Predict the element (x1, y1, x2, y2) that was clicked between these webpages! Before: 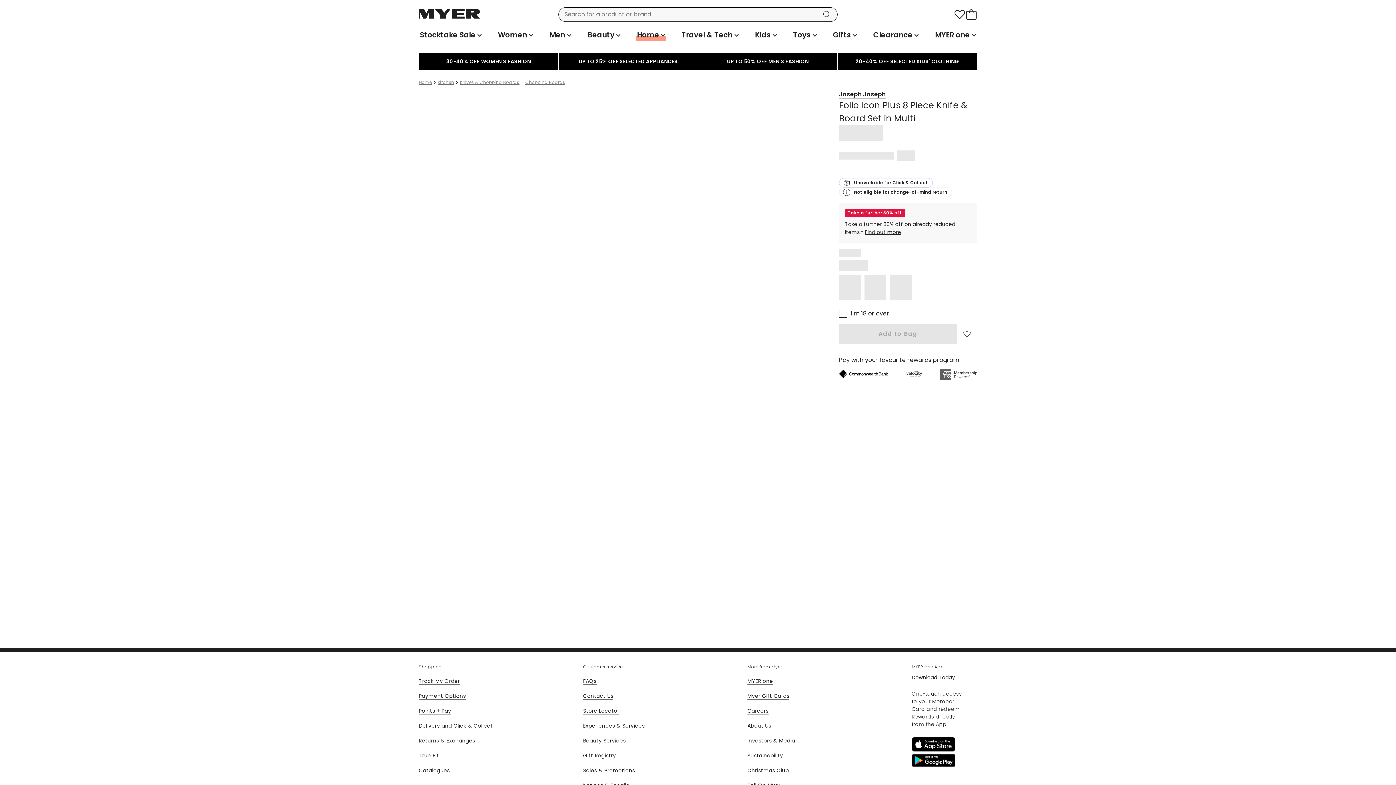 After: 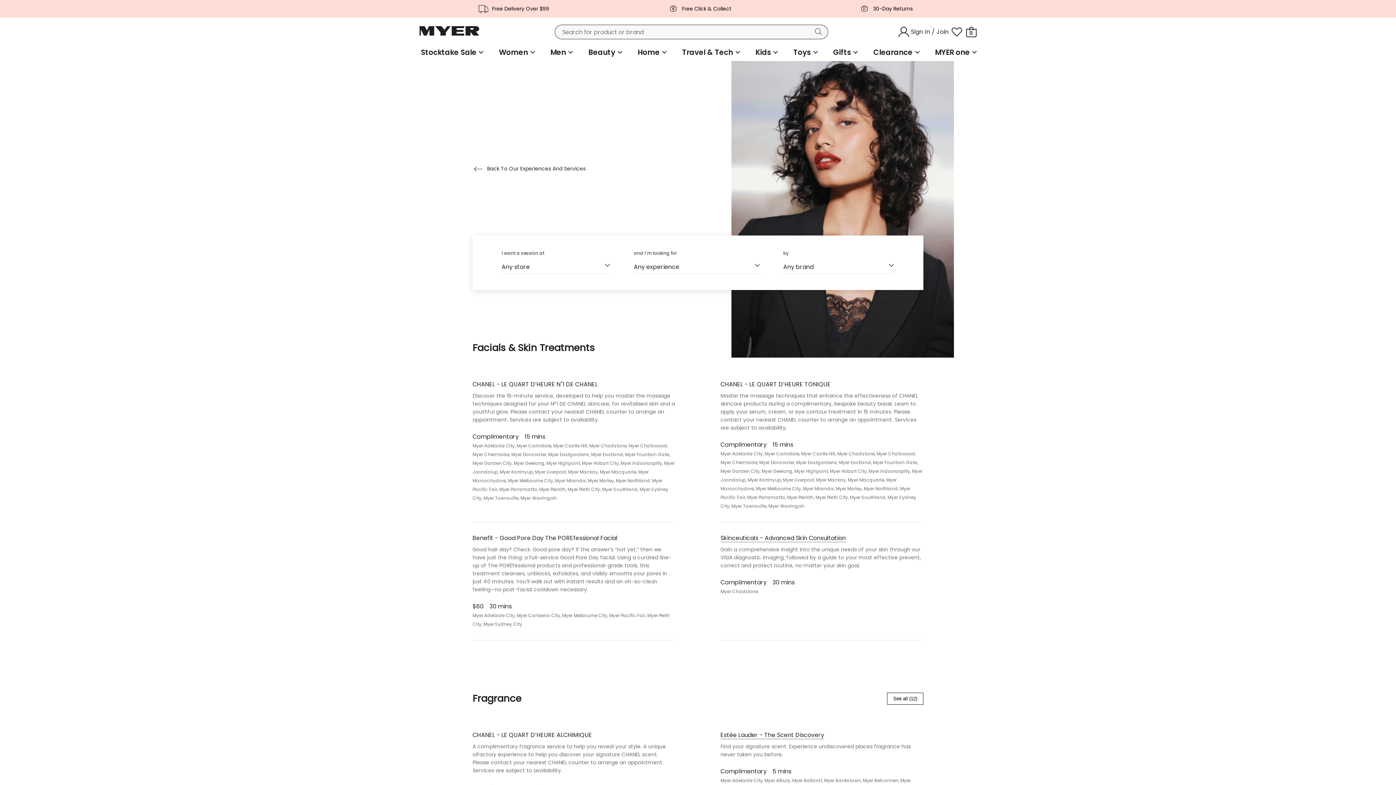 Action: bbox: (583, 737, 625, 744) label: Beauty Services